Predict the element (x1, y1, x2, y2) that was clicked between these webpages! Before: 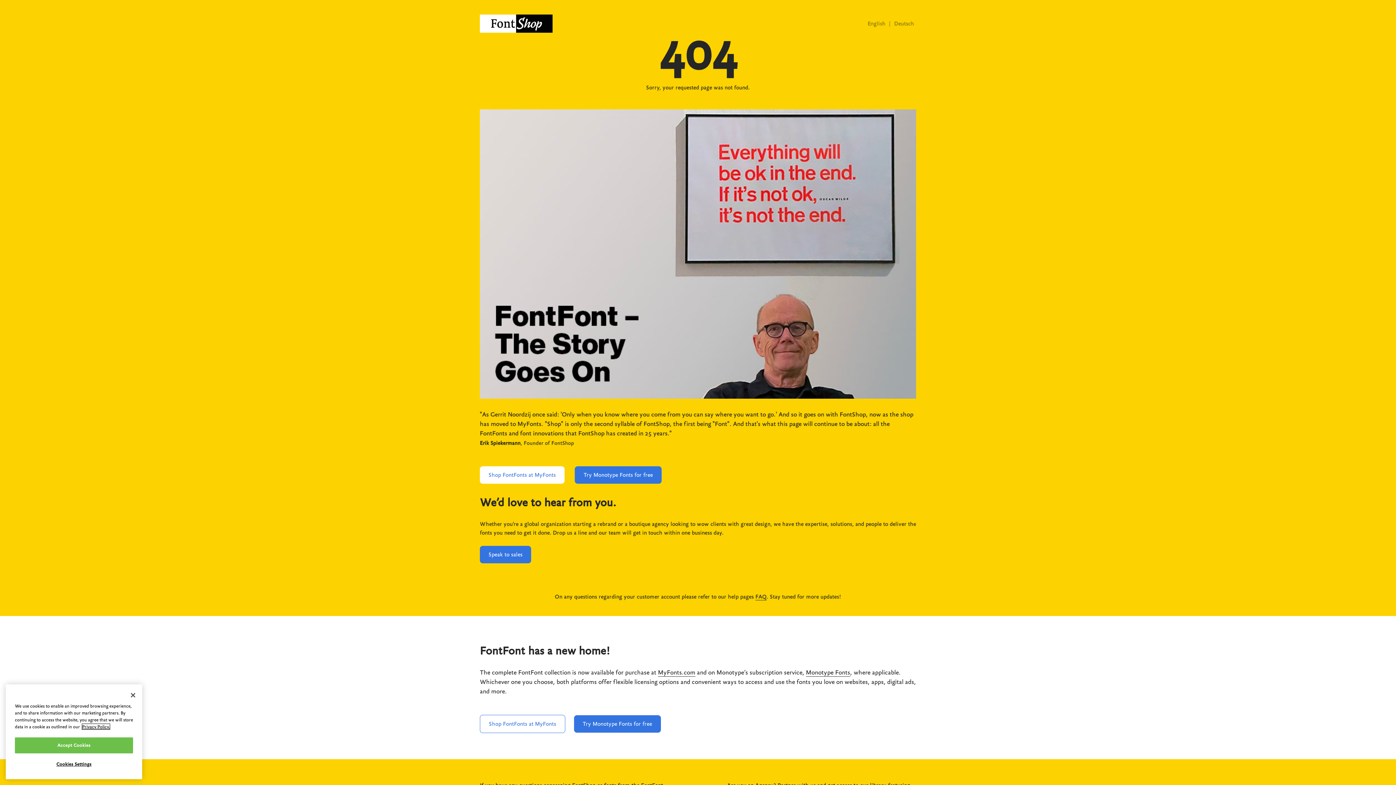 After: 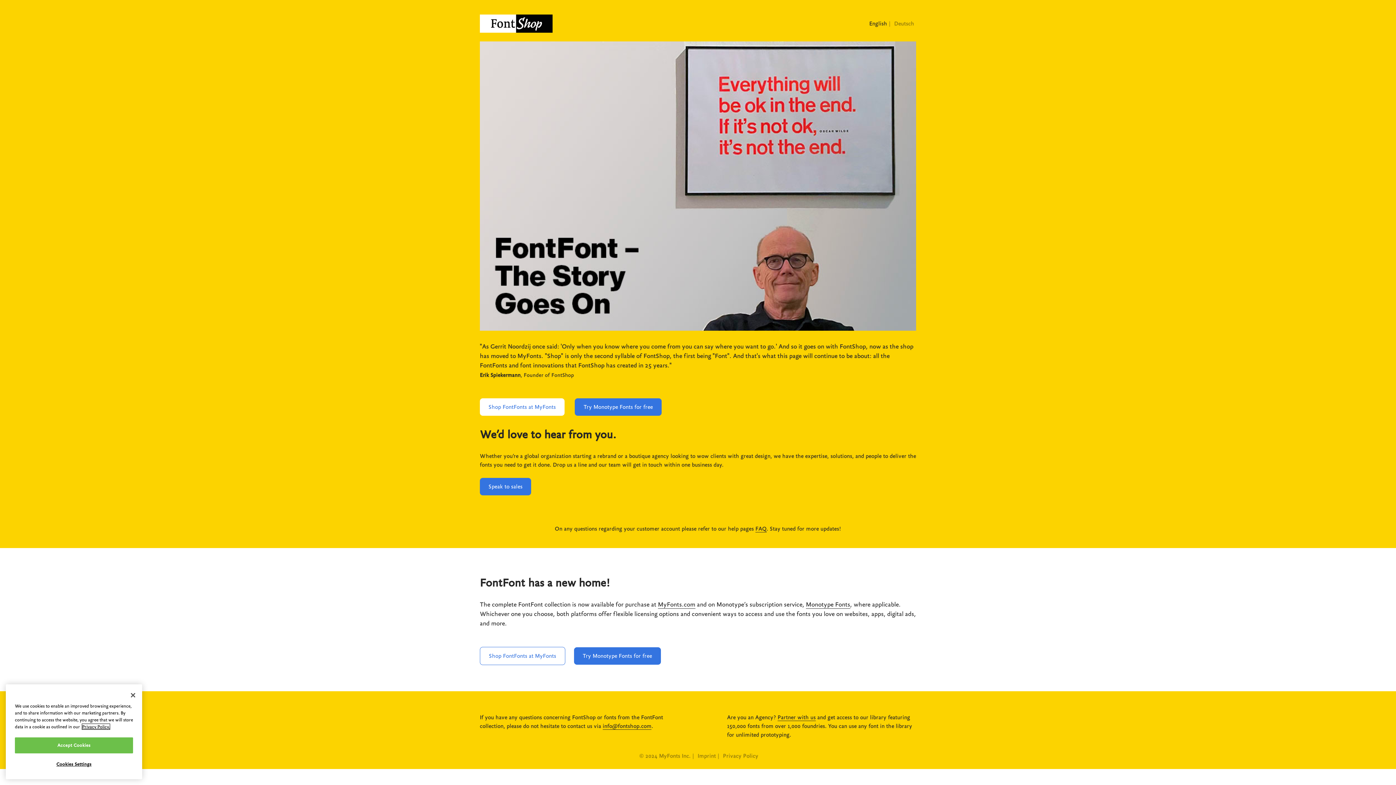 Action: bbox: (867, 20, 887, 26) label: English 